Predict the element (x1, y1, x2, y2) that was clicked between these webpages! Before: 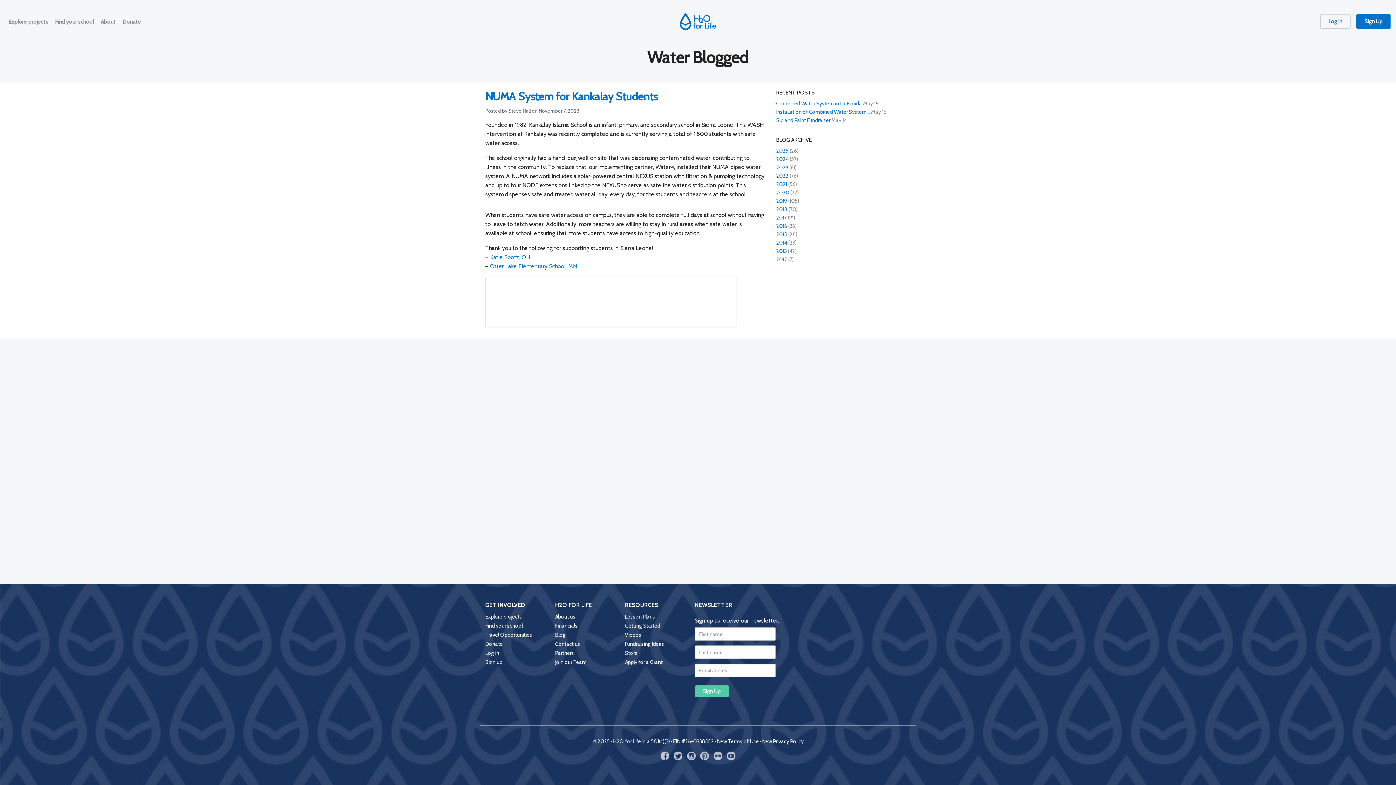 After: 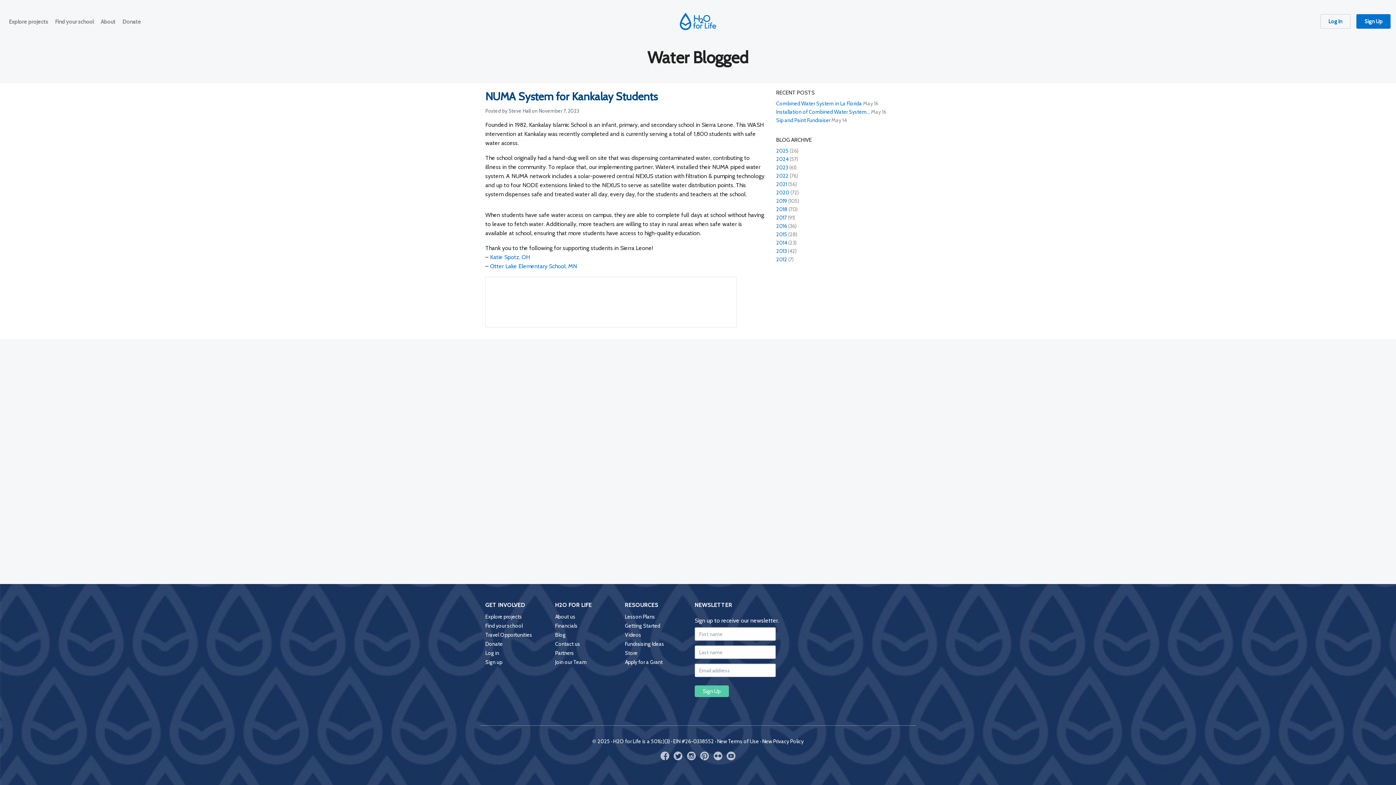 Action: label: NUMA System for Kankalay Students bbox: (485, 89, 657, 103)